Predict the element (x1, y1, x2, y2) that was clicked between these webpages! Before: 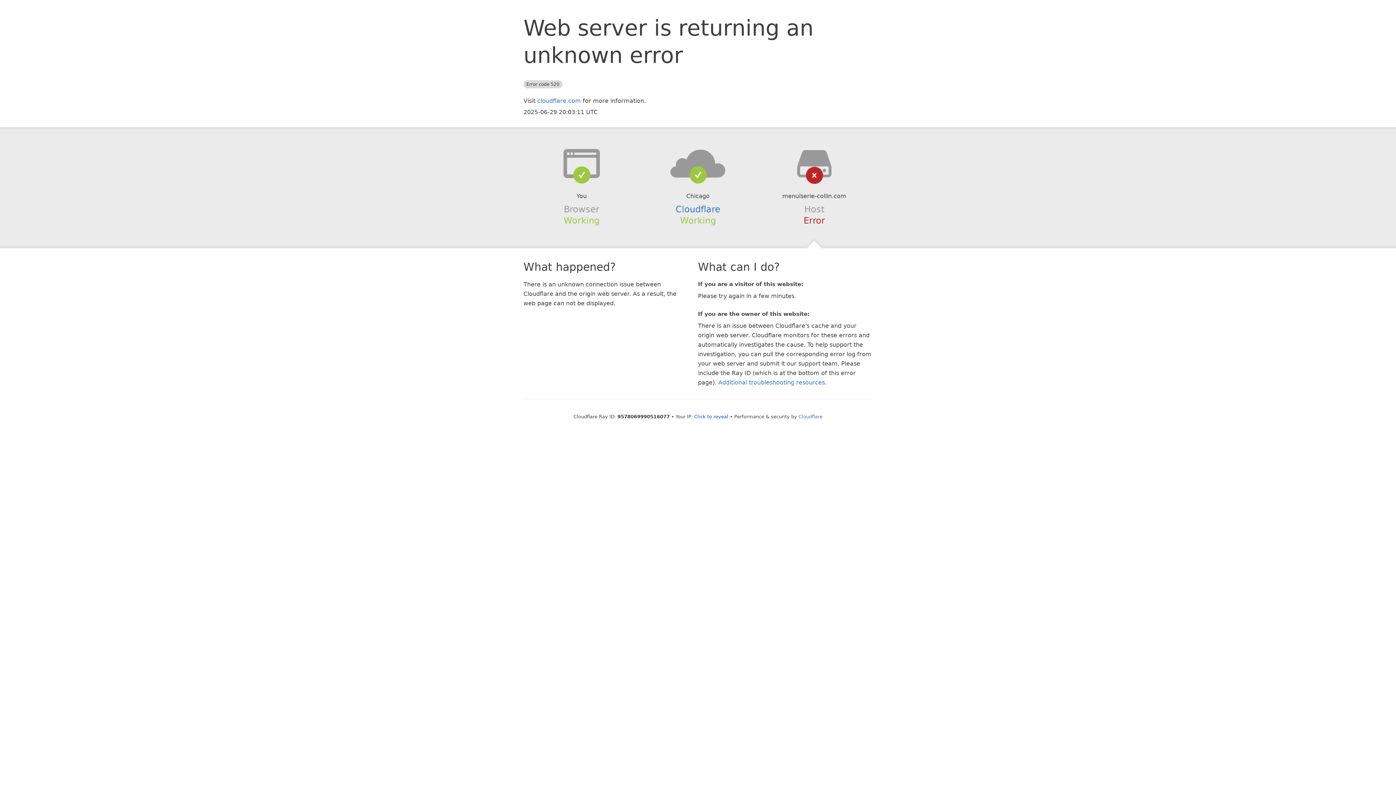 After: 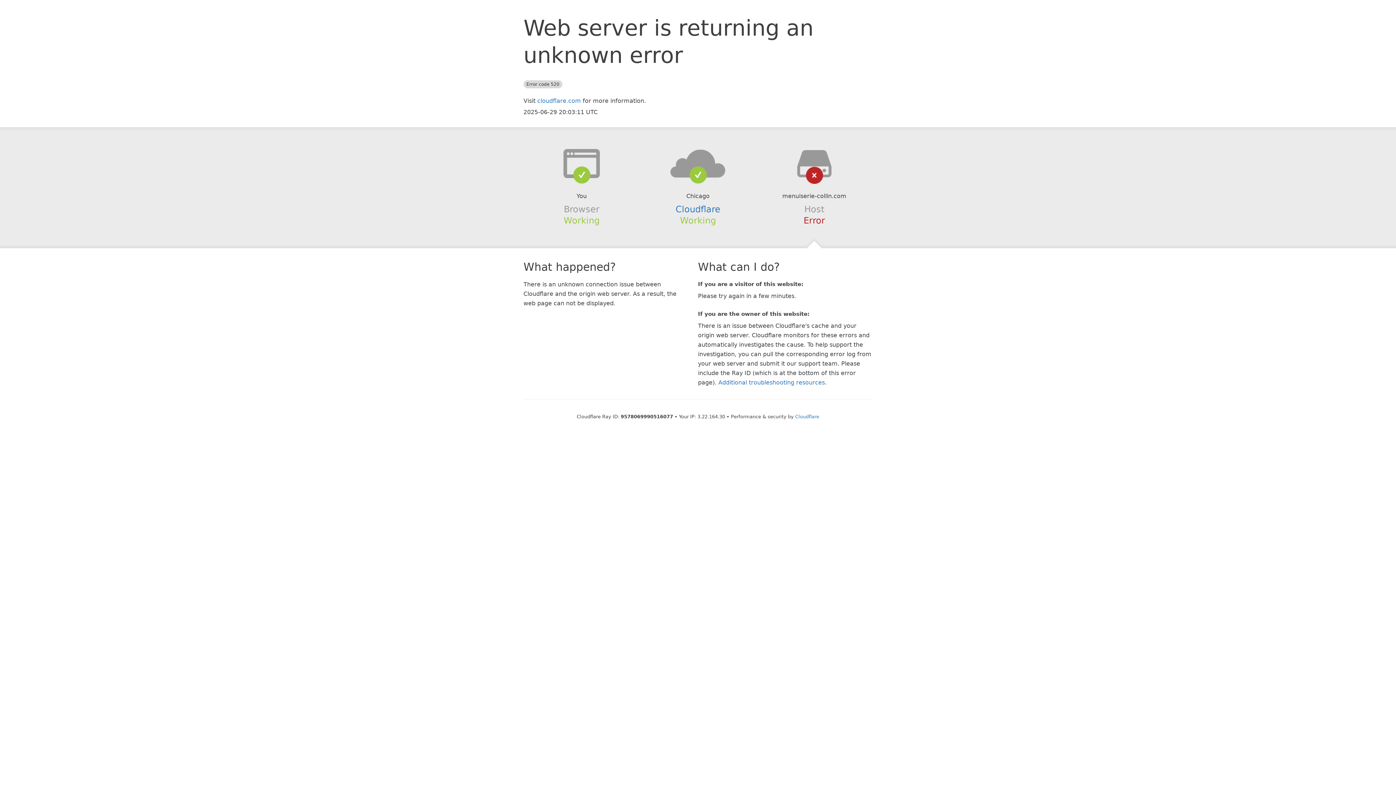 Action: label: Click to reveal bbox: (694, 414, 728, 419)